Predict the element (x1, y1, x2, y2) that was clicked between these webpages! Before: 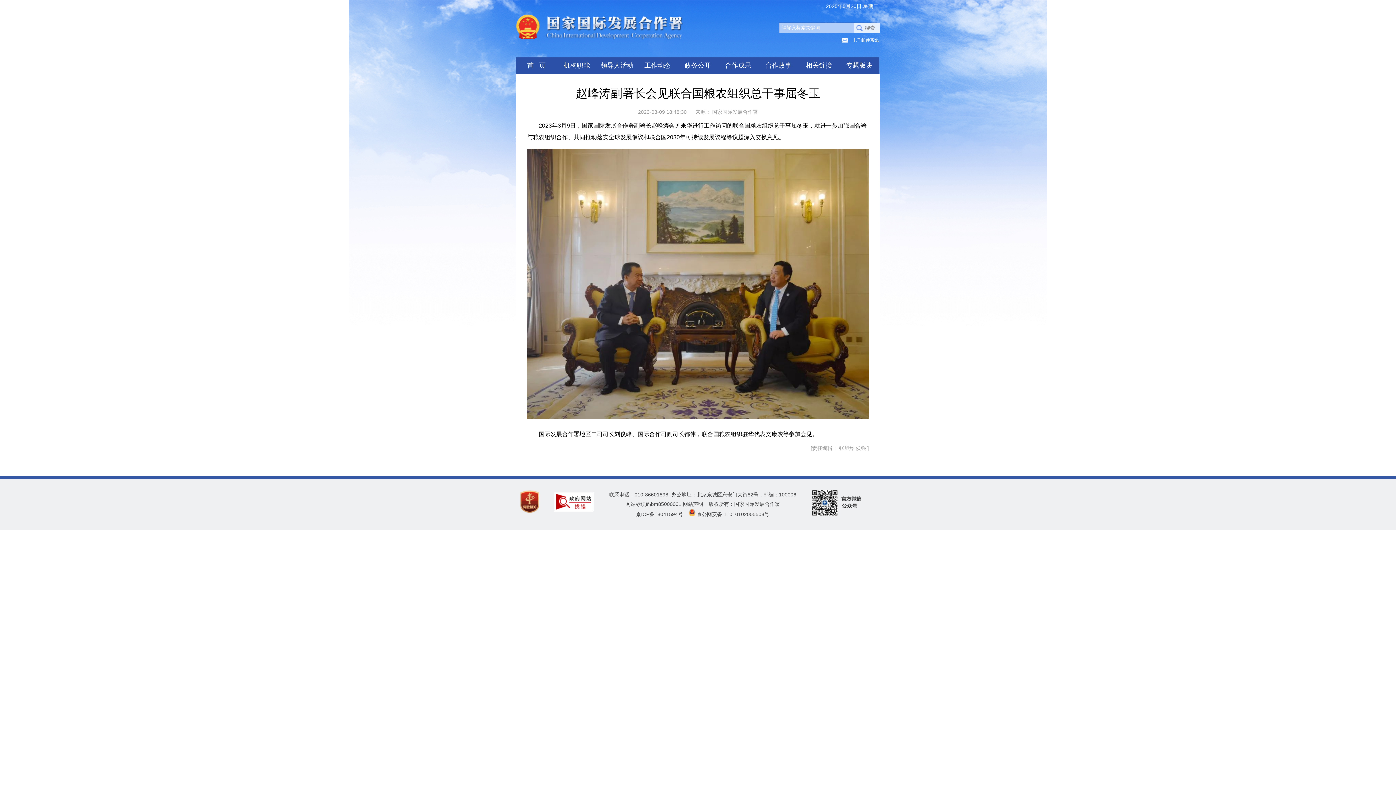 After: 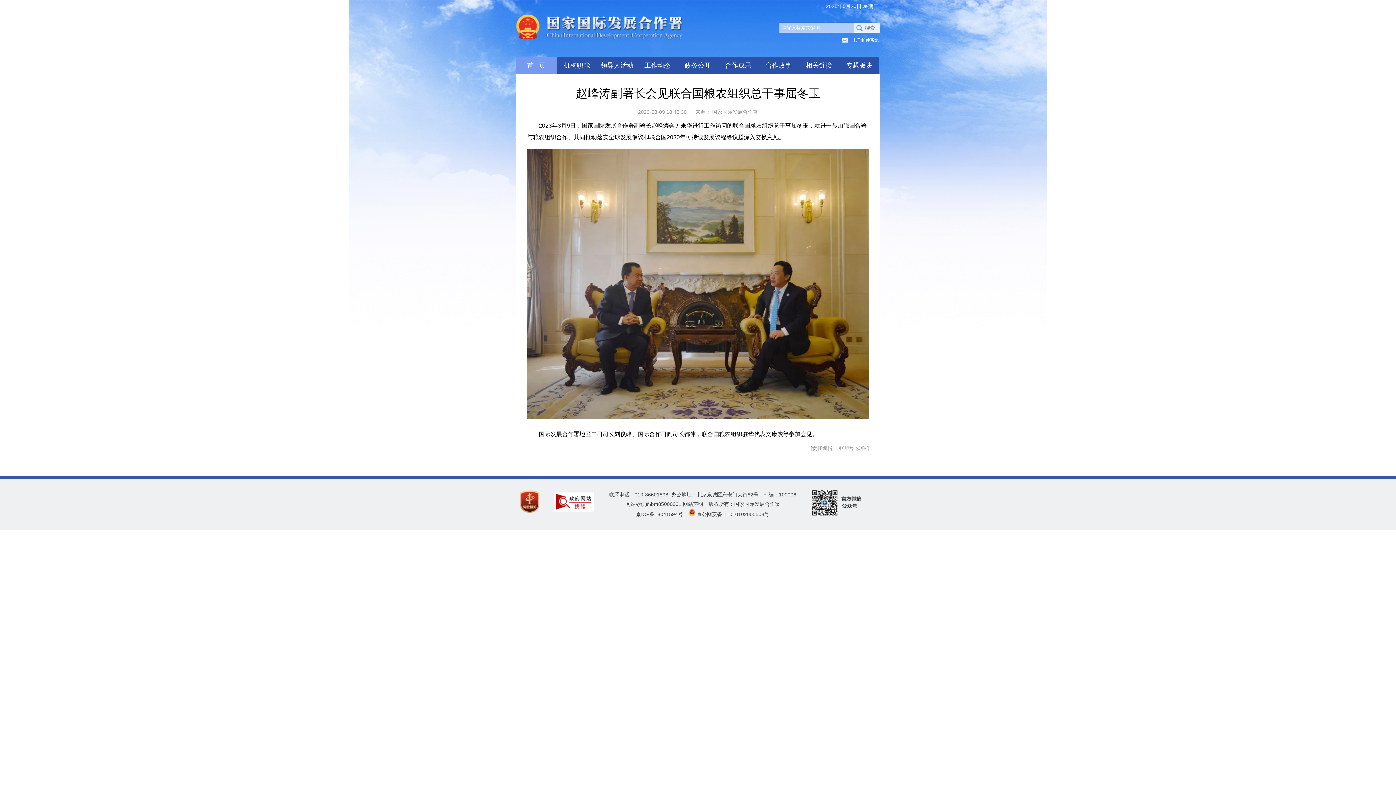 Action: bbox: (516, 57, 556, 73) label: 首   页